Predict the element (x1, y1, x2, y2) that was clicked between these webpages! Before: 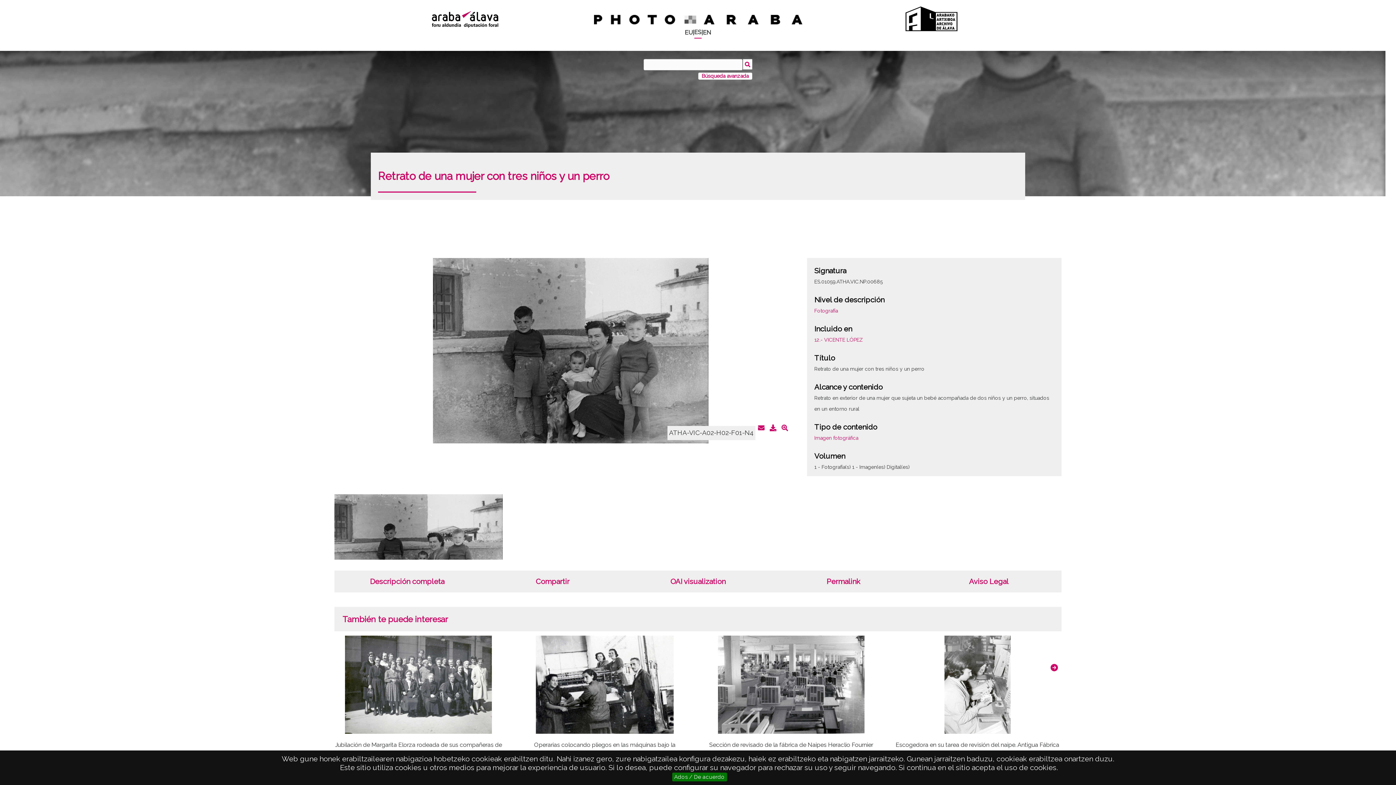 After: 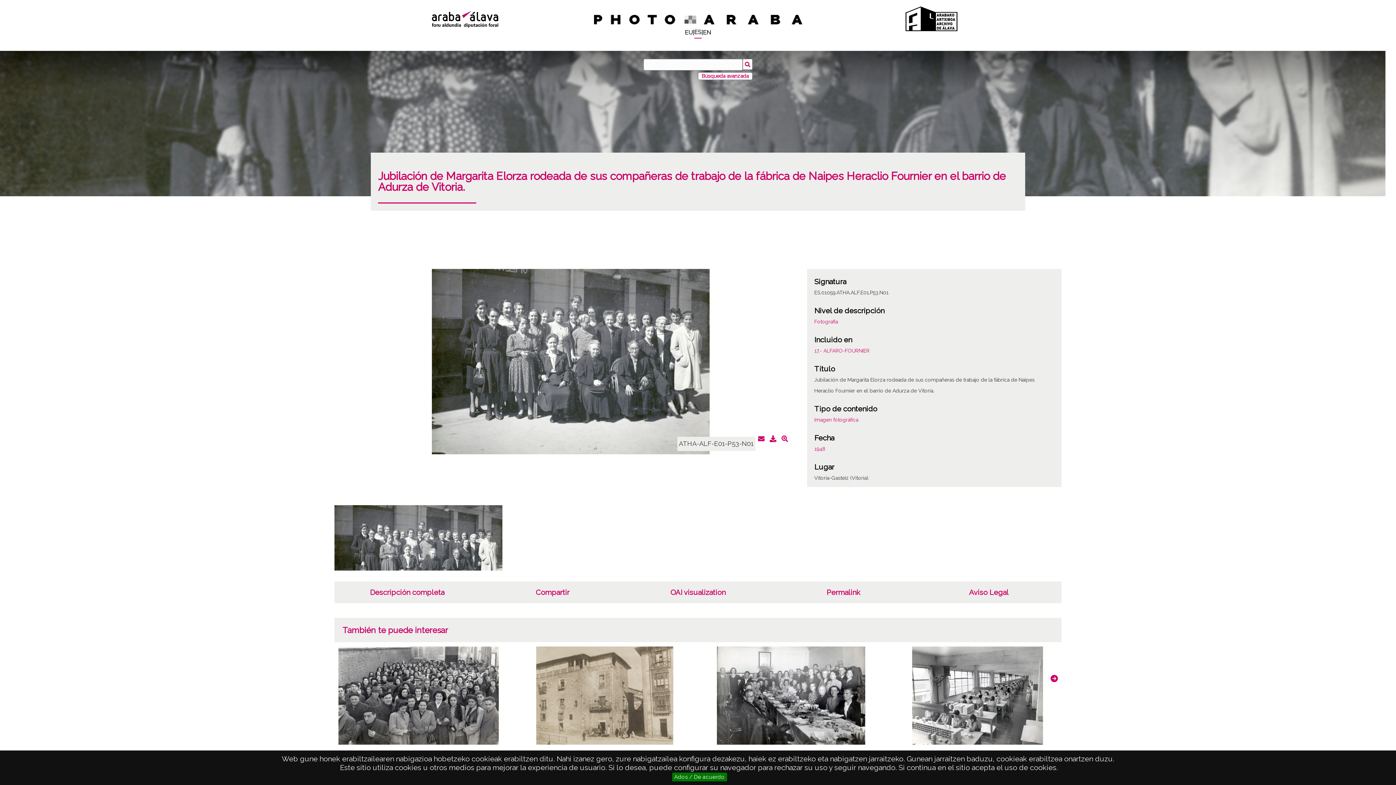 Action: label: Jubilación de Margarita Elorza rodeada de sus compañeras de trabajo de la fábrica de Naipes Heraclio Fournier en el barrio de Adurza de Vitoria. bbox: (334, 635, 502, 778)